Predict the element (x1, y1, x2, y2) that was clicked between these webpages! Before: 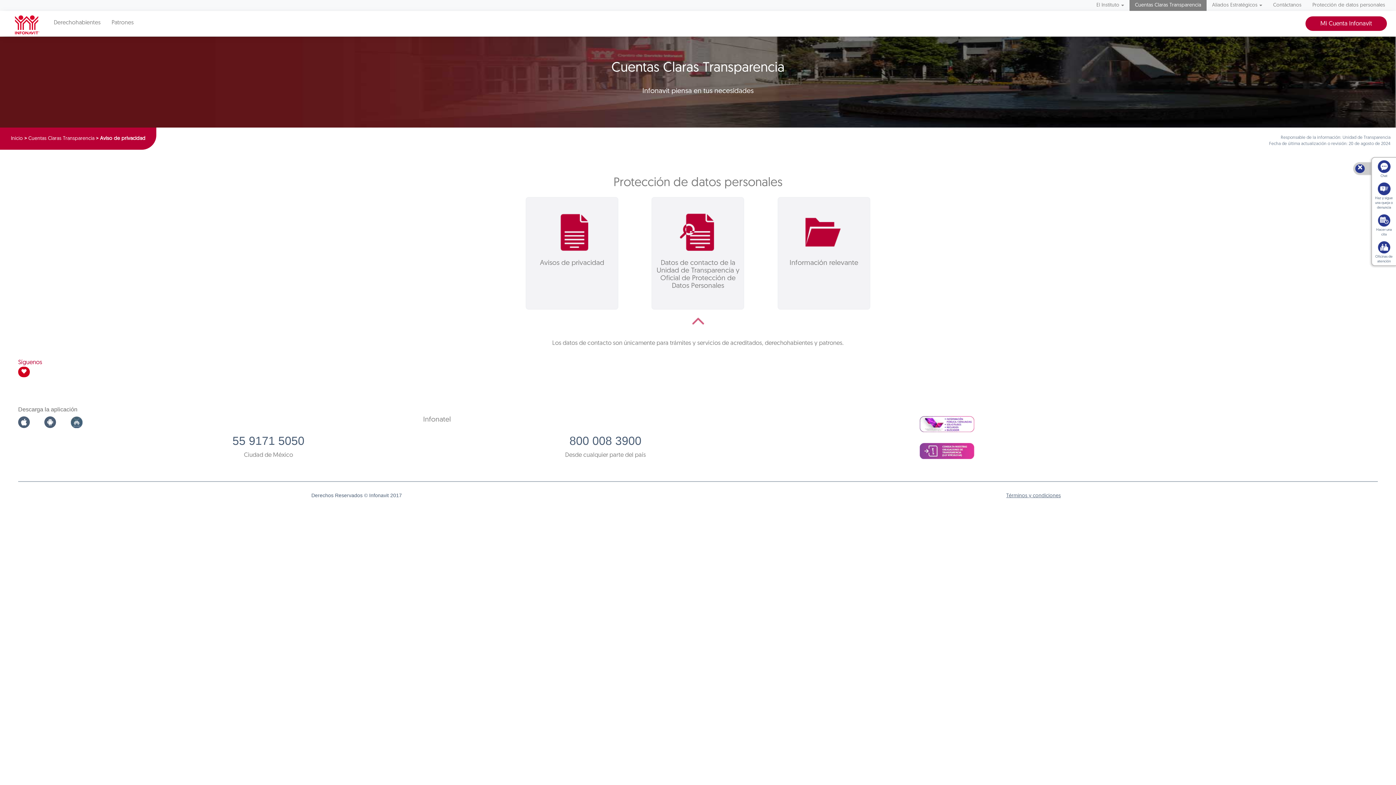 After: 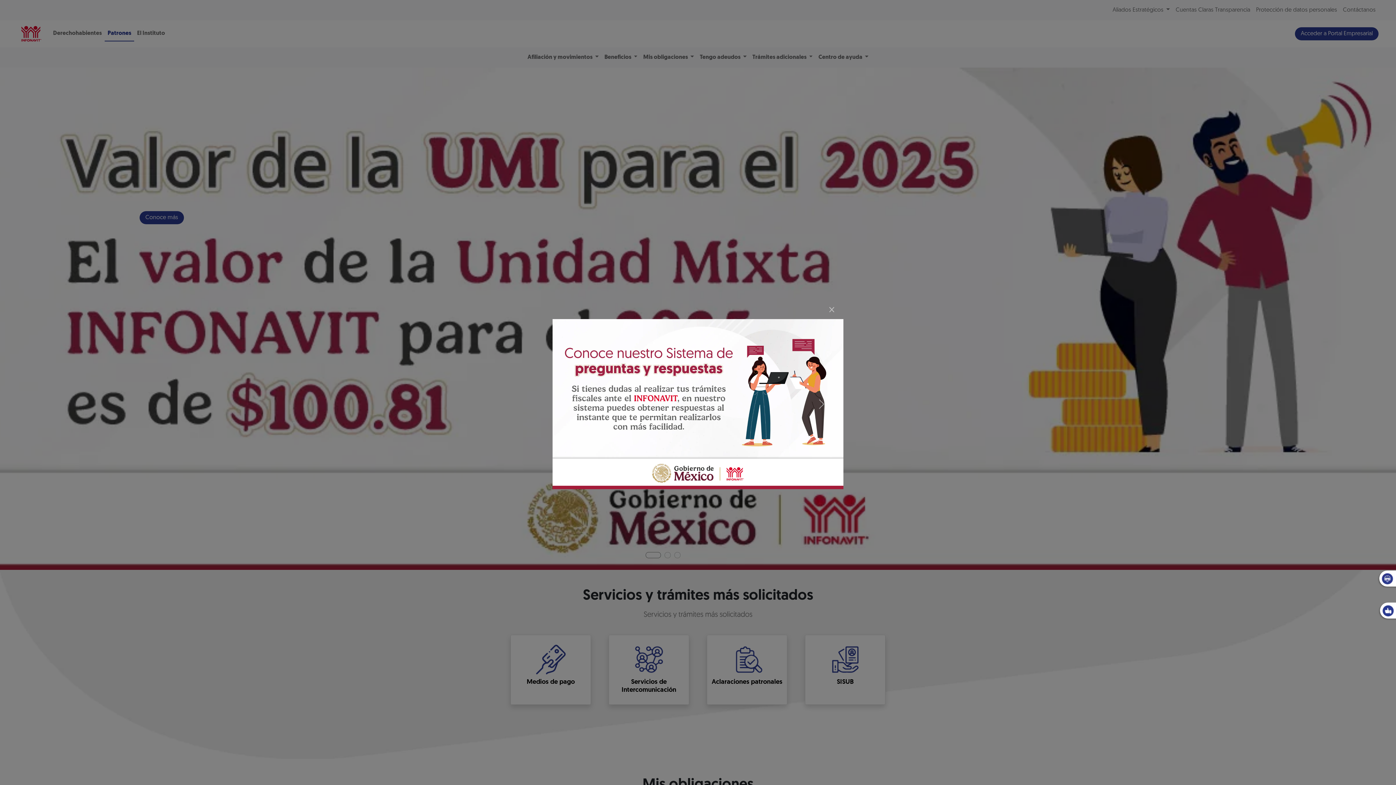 Action: bbox: (106, 10, 139, 35) label: Patrones